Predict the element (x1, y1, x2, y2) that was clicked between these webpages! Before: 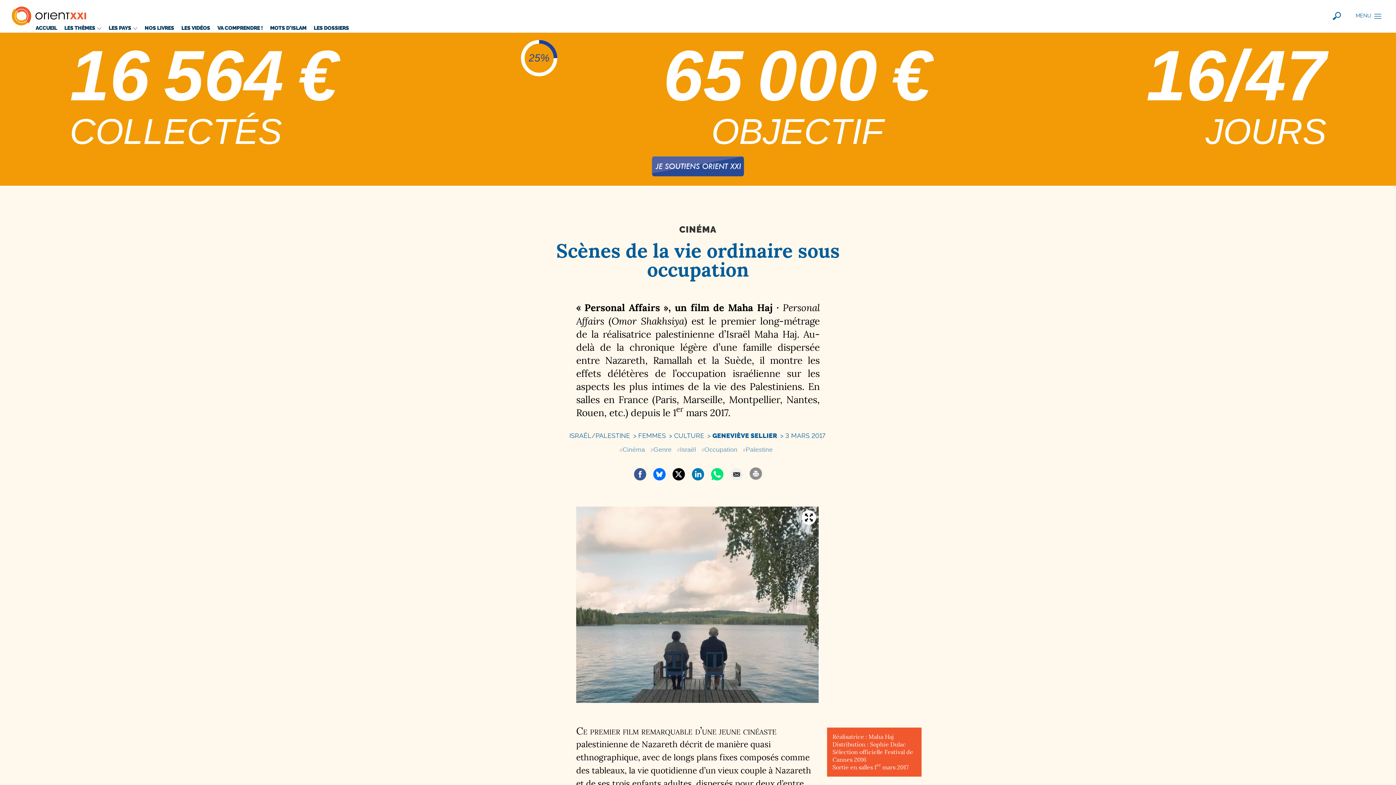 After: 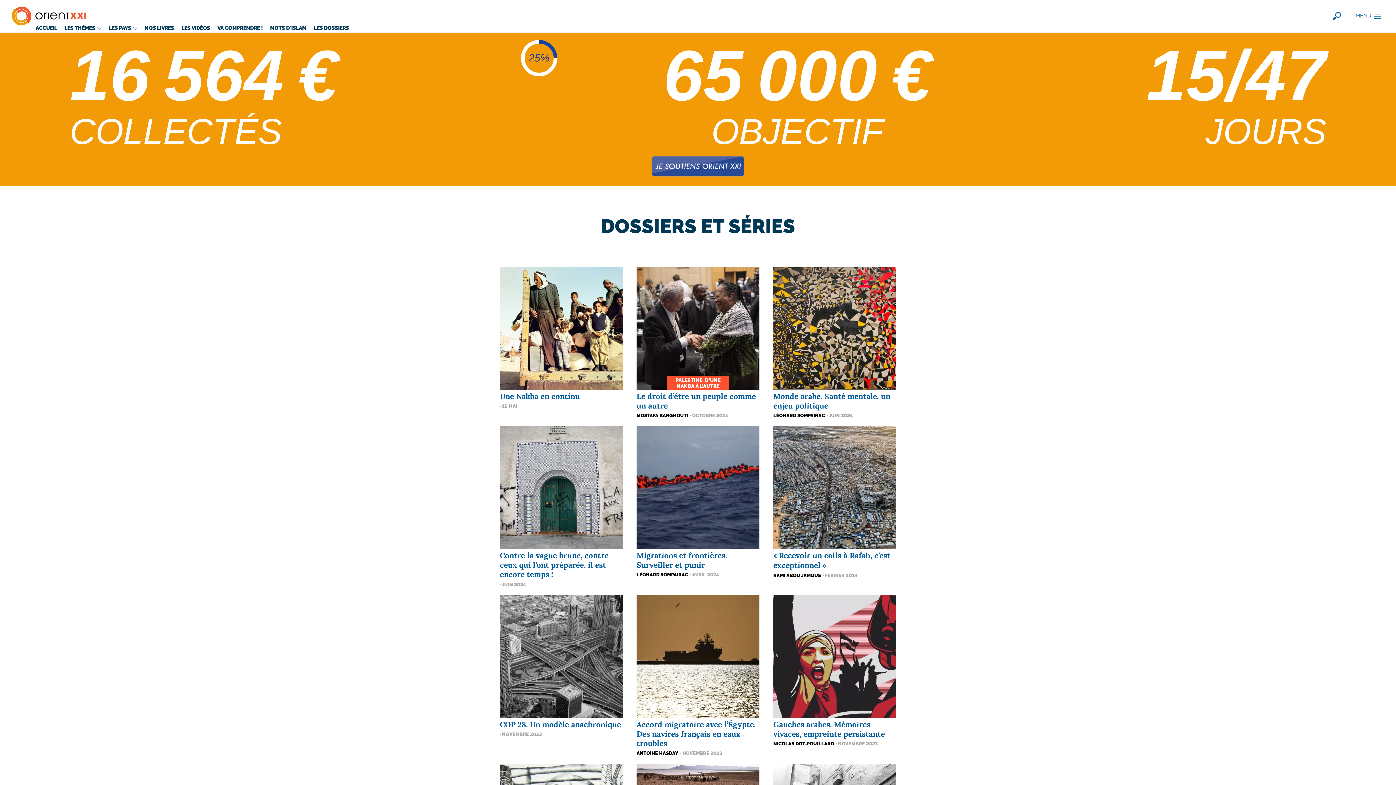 Action: bbox: (310, 23, 352, 32) label: LES DOSSIERS